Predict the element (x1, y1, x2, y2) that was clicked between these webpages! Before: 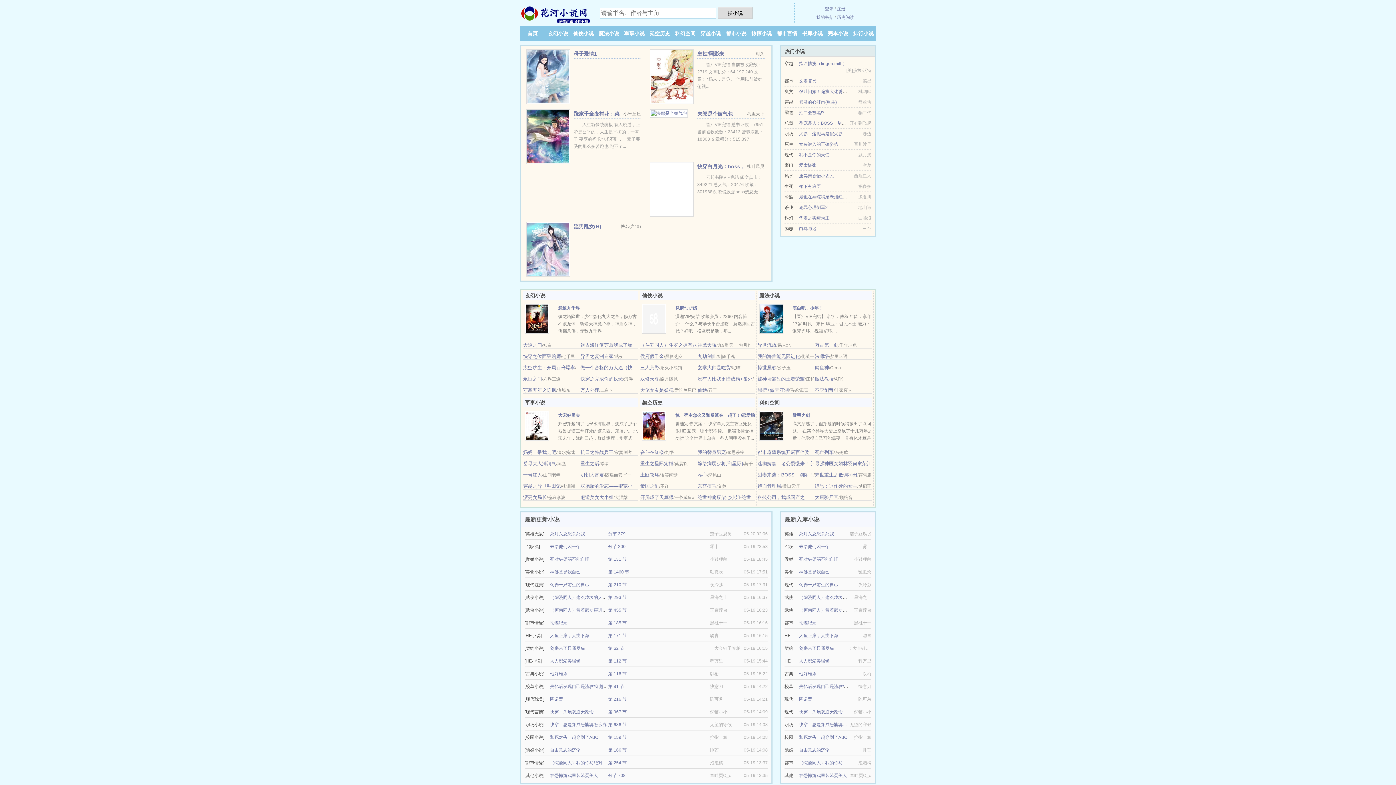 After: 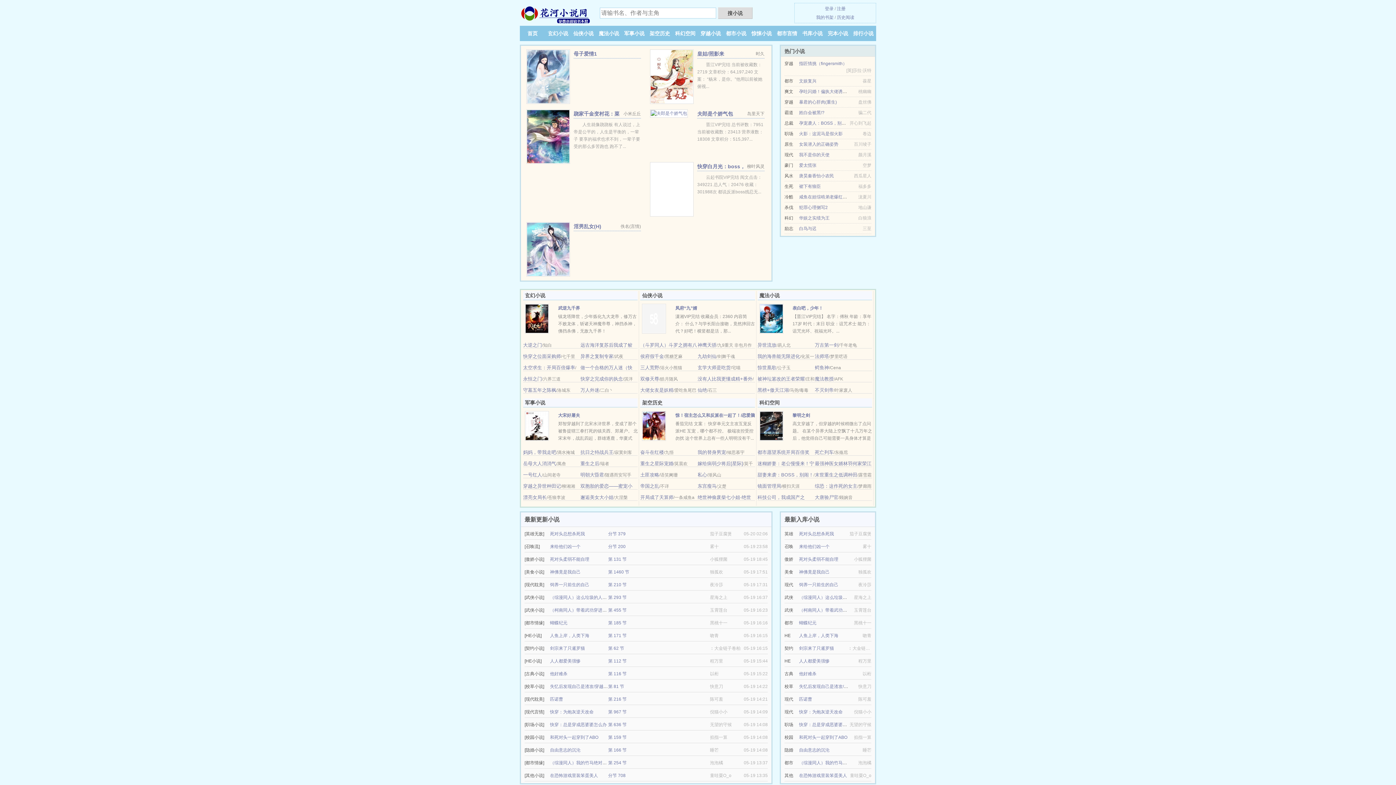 Action: bbox: (757, 365, 776, 370) label: 惊世凰歌